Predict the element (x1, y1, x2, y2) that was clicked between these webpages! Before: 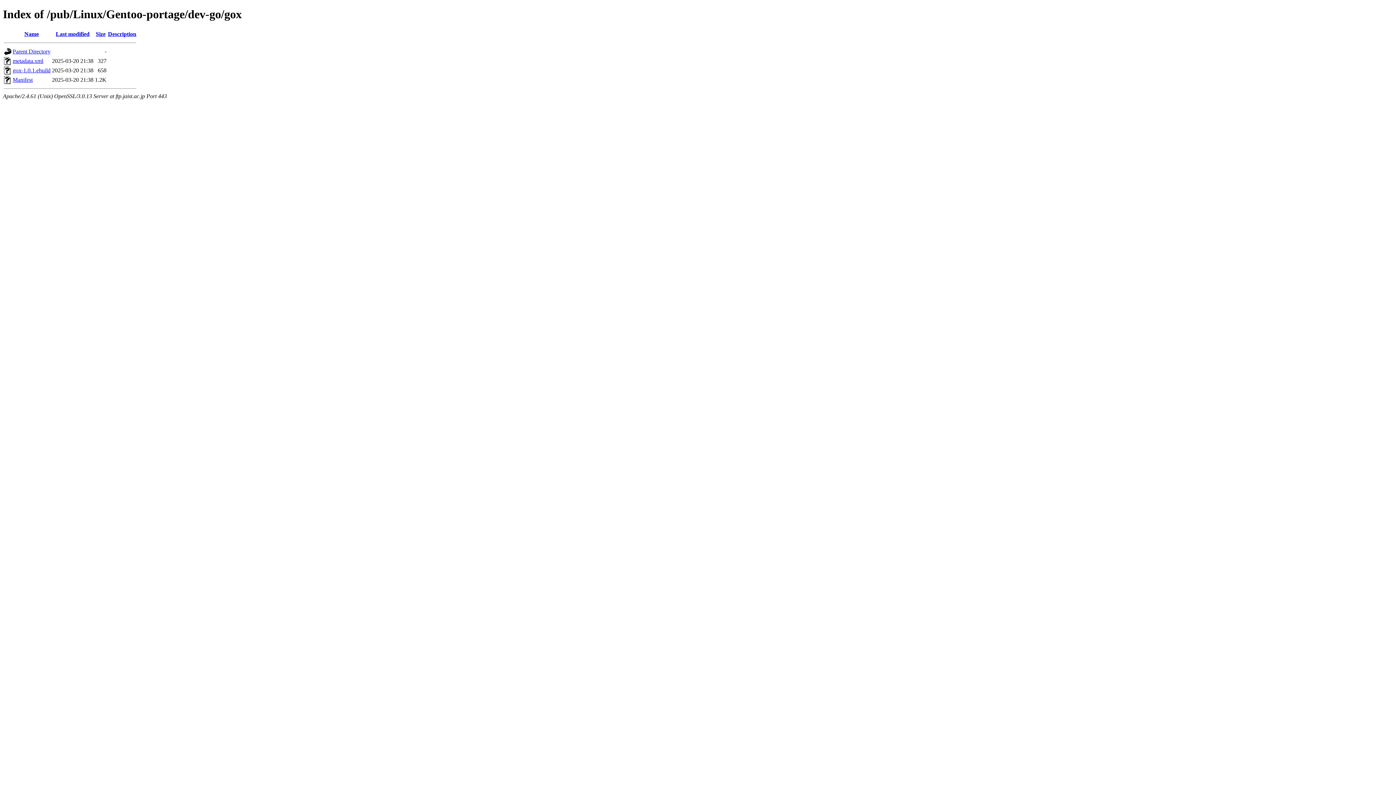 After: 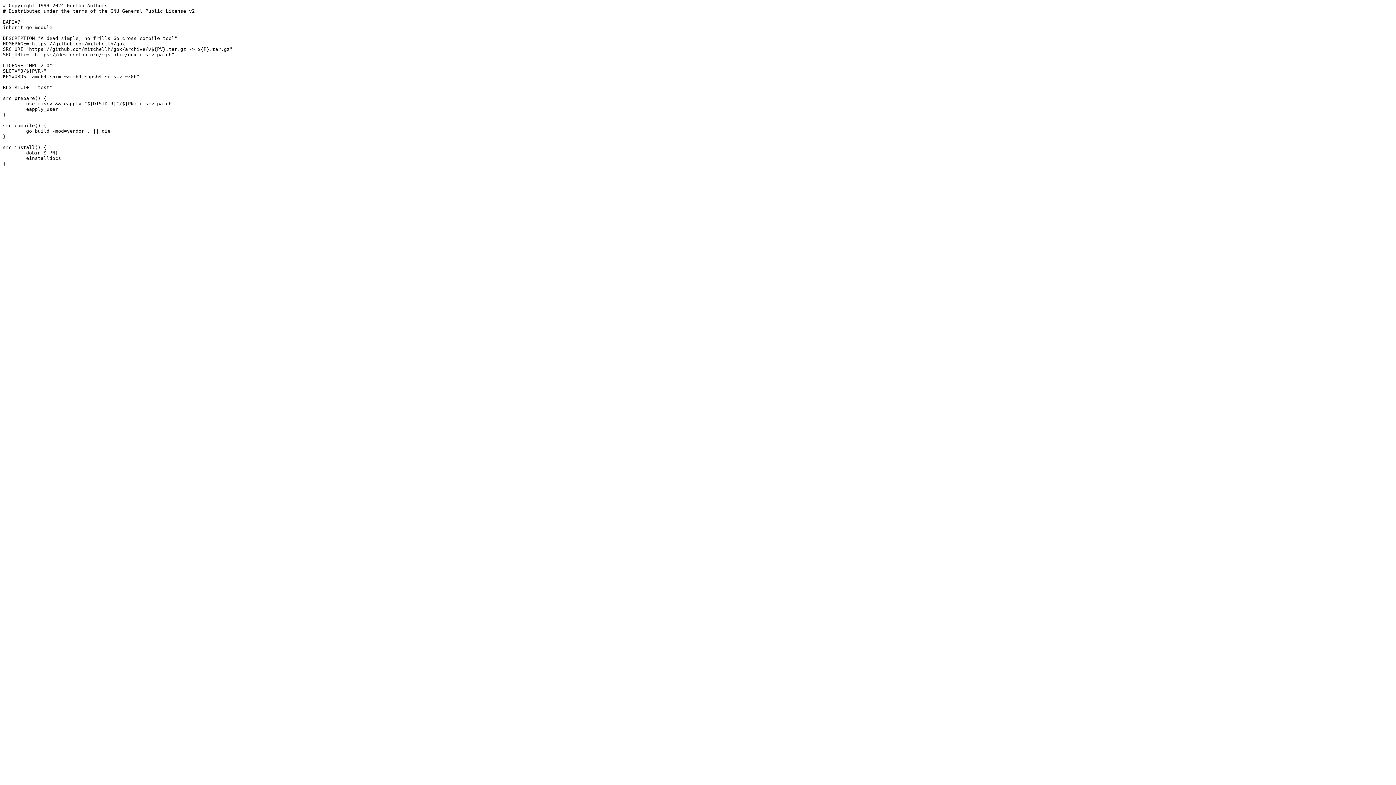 Action: label: gox-1.0.1.ebuild bbox: (12, 67, 50, 73)